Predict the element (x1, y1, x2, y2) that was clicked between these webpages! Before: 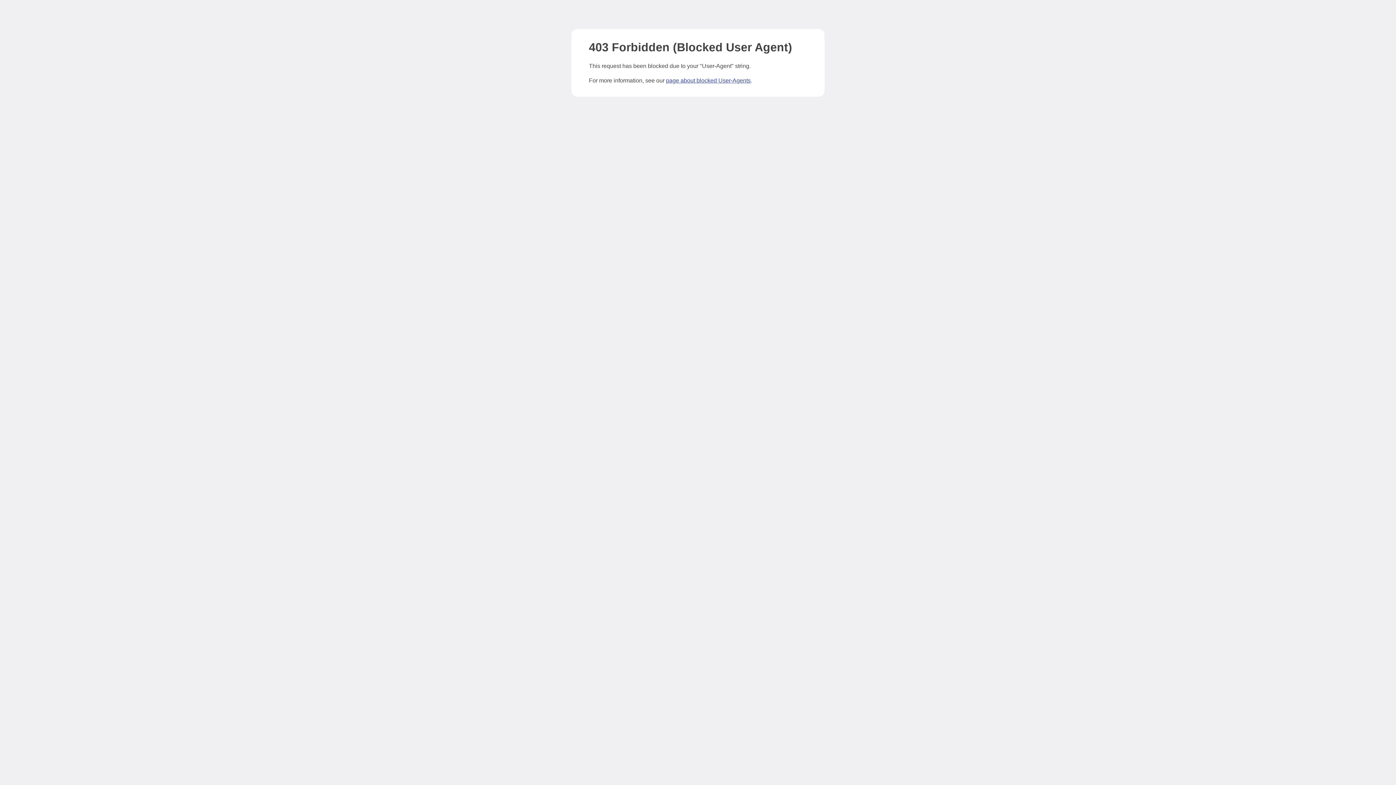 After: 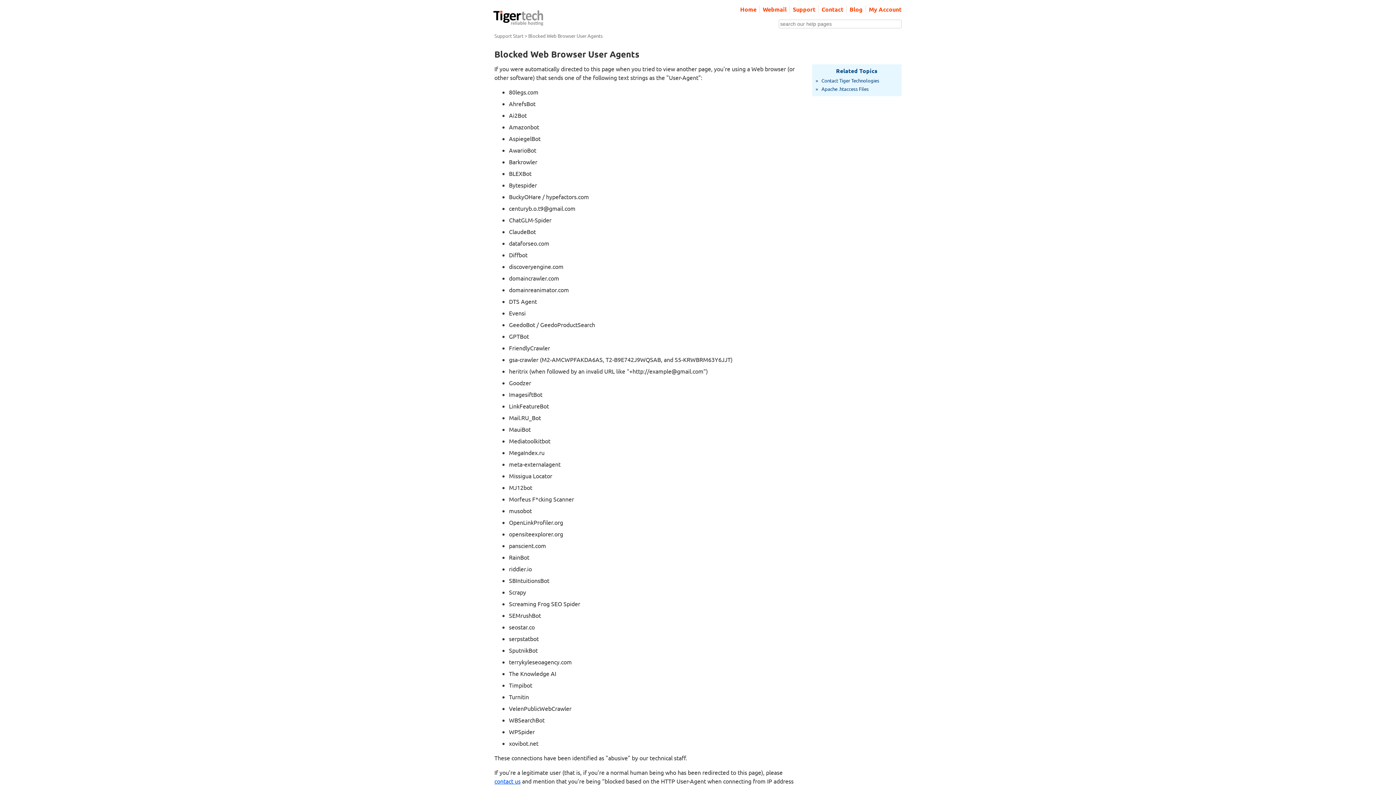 Action: label: page about blocked User-Agents bbox: (666, 77, 750, 83)